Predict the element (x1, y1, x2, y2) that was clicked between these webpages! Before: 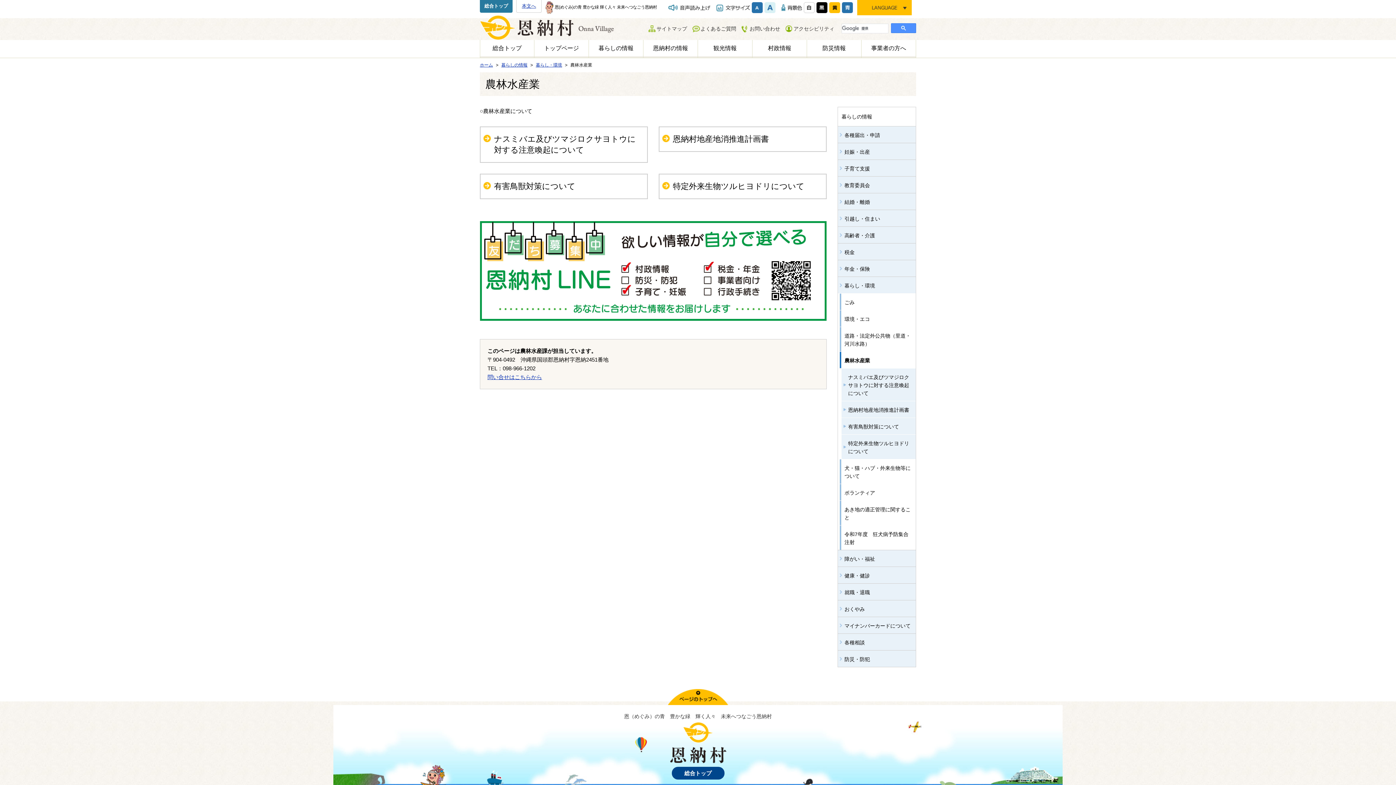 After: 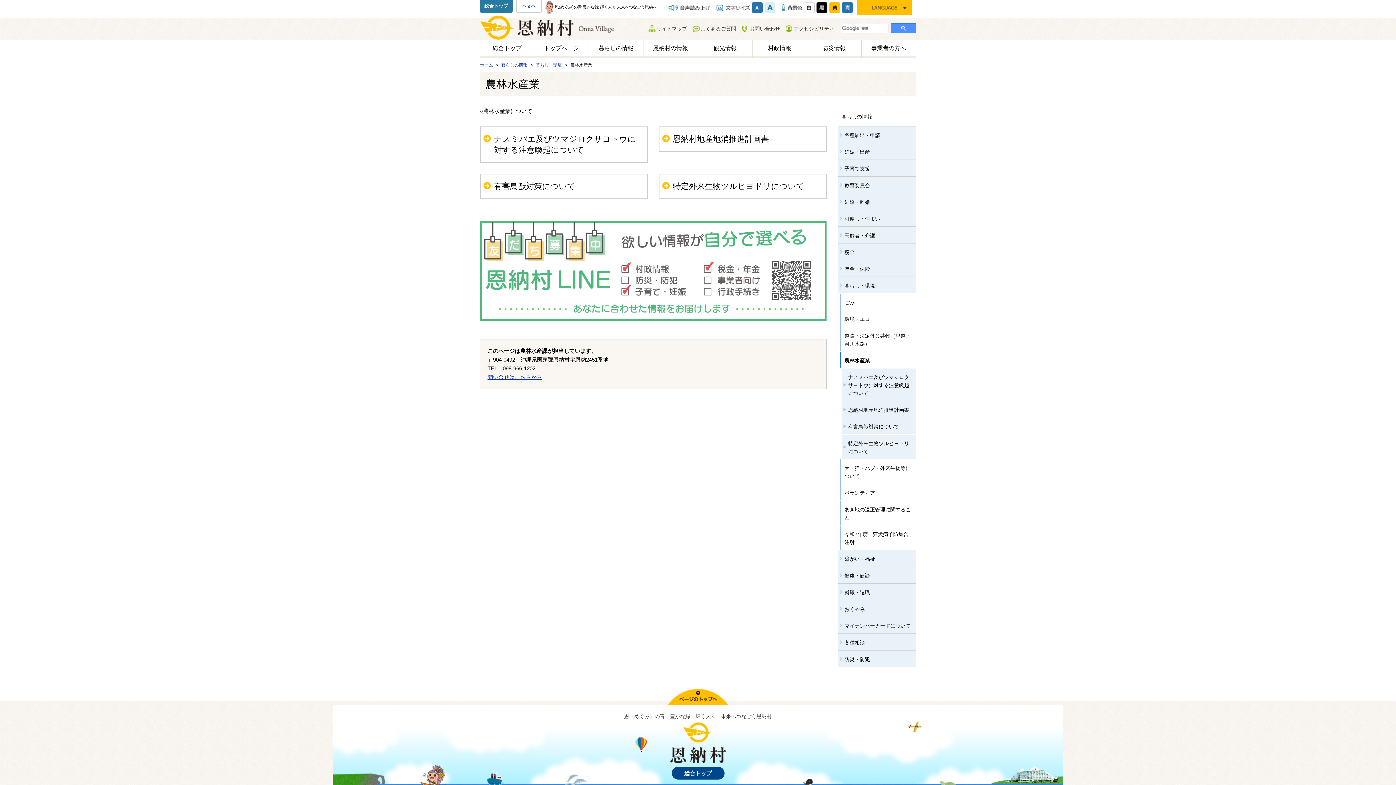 Action: bbox: (480, 267, 826, 273)